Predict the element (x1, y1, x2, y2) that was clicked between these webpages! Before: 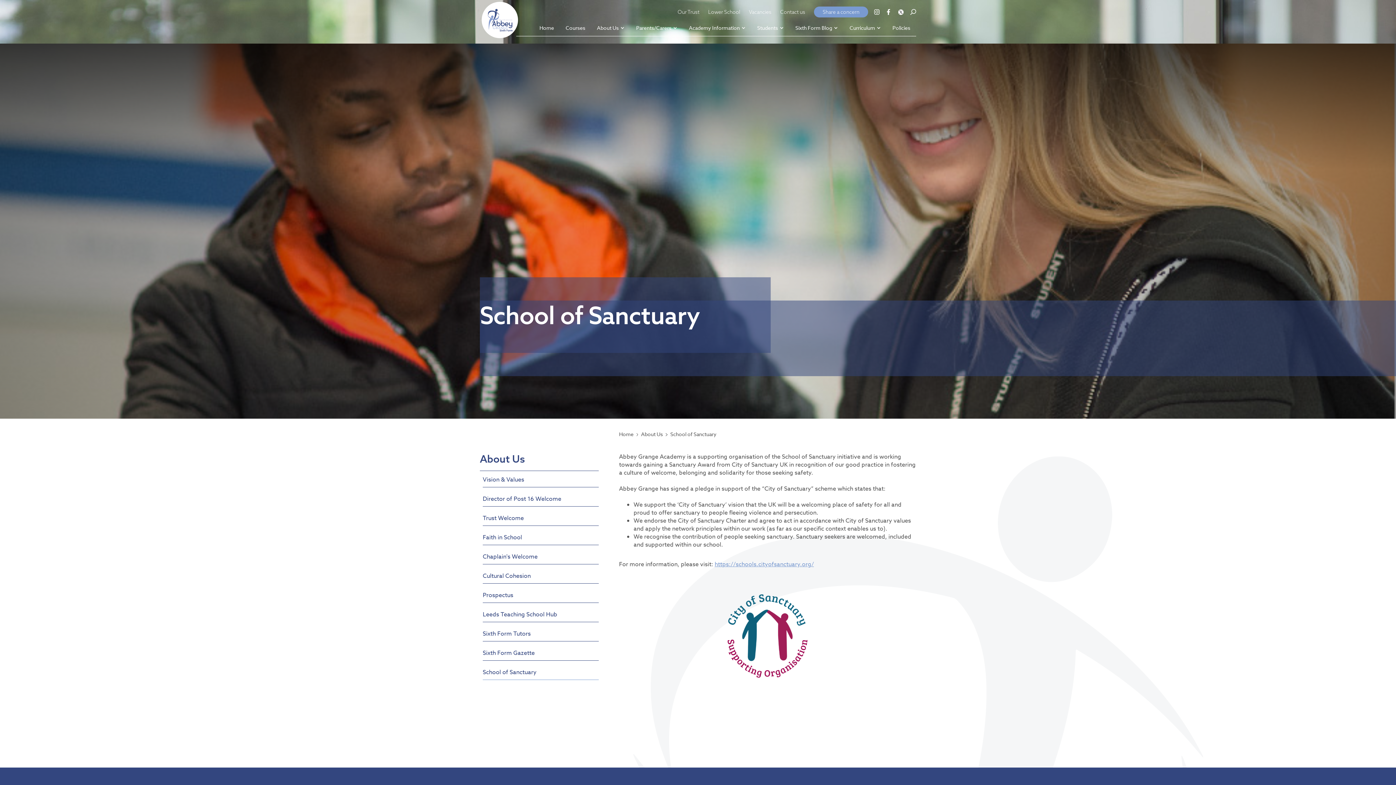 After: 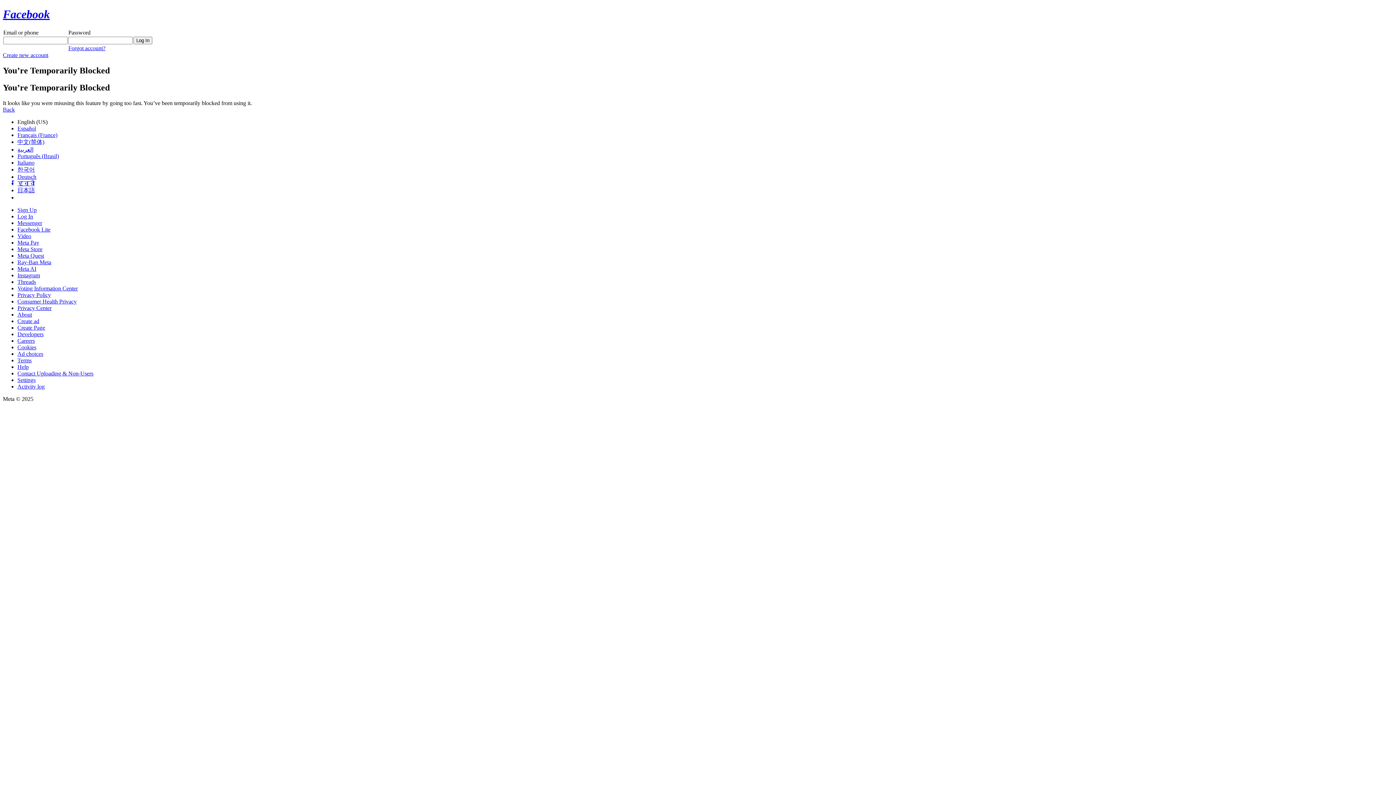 Action: bbox: (885, 8, 891, 14)